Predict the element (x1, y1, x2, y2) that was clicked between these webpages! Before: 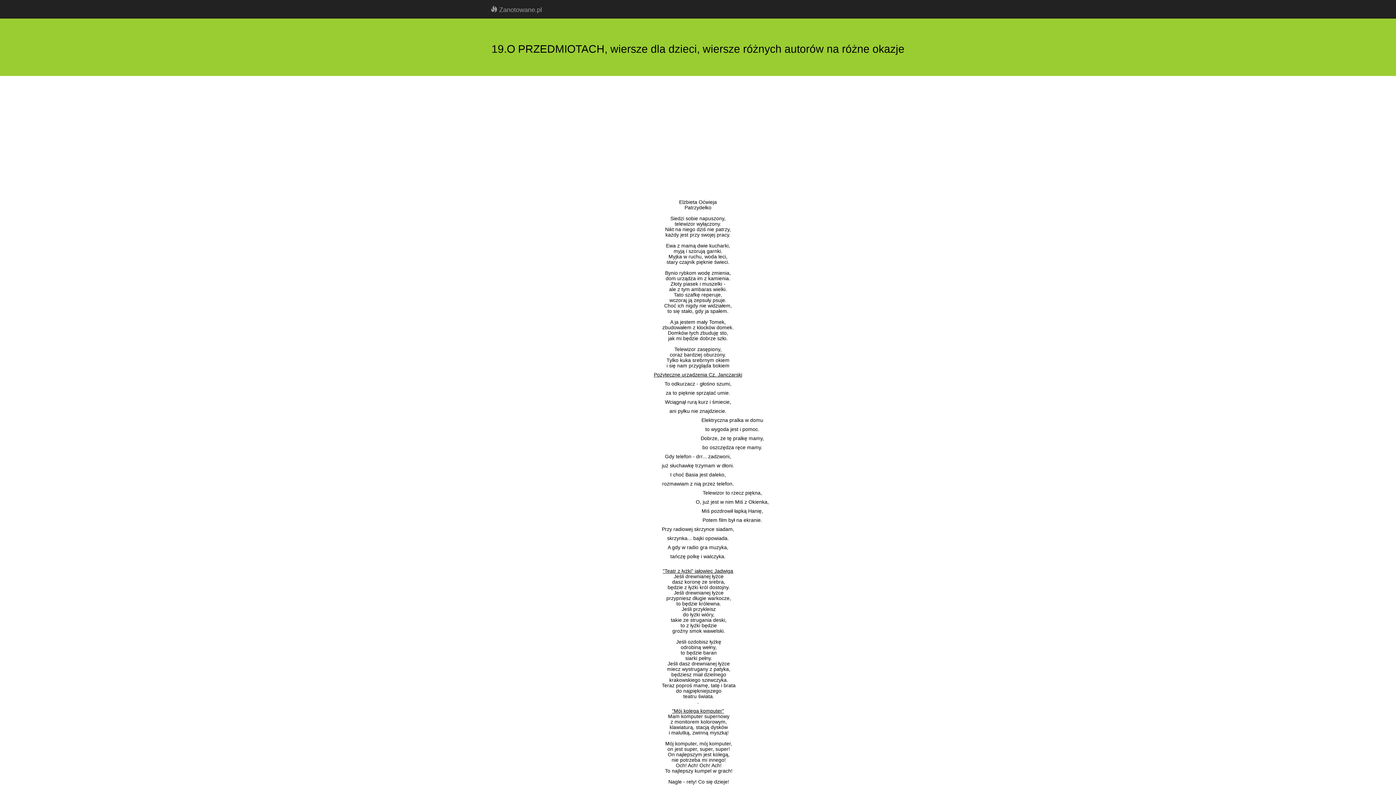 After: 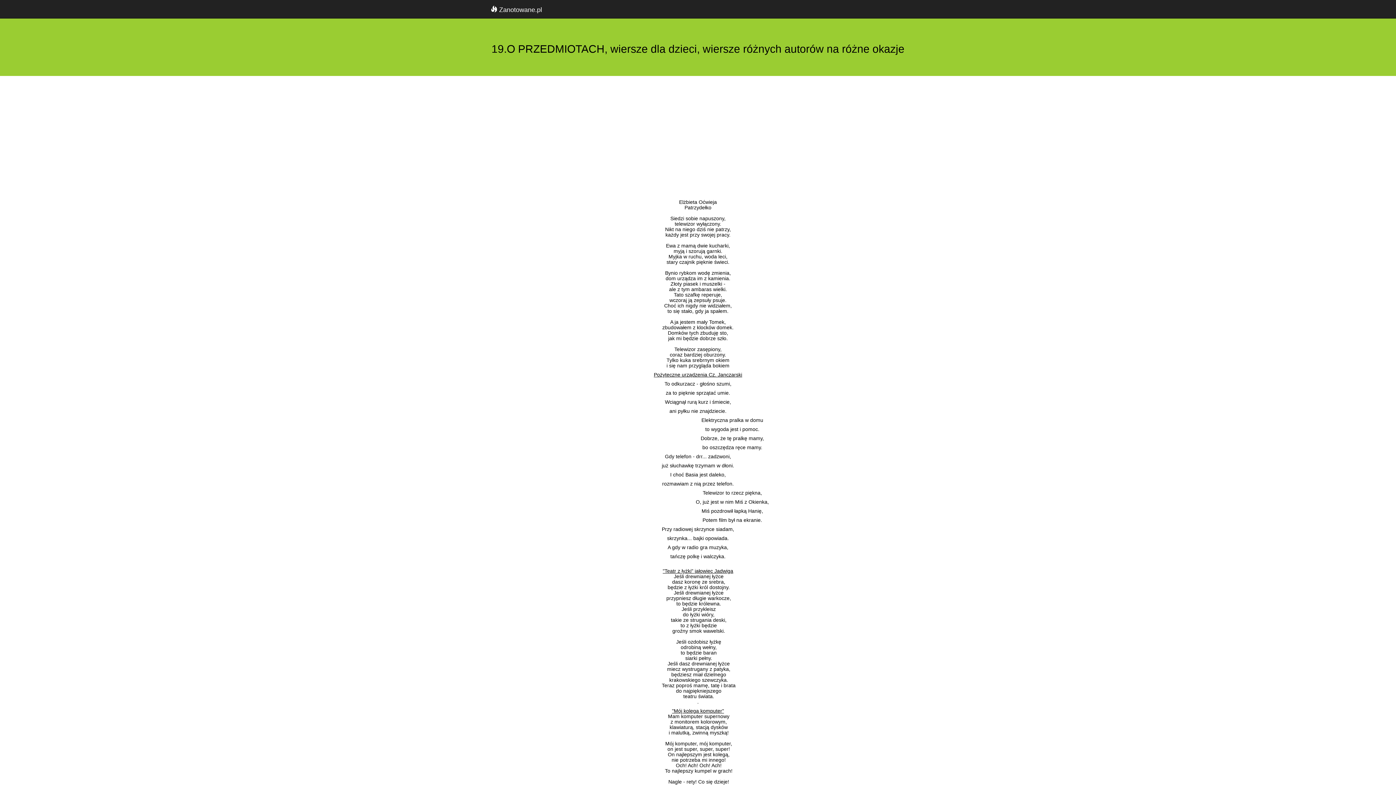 Action: label:  Zanotowane.pl bbox: (485, 0, 547, 18)